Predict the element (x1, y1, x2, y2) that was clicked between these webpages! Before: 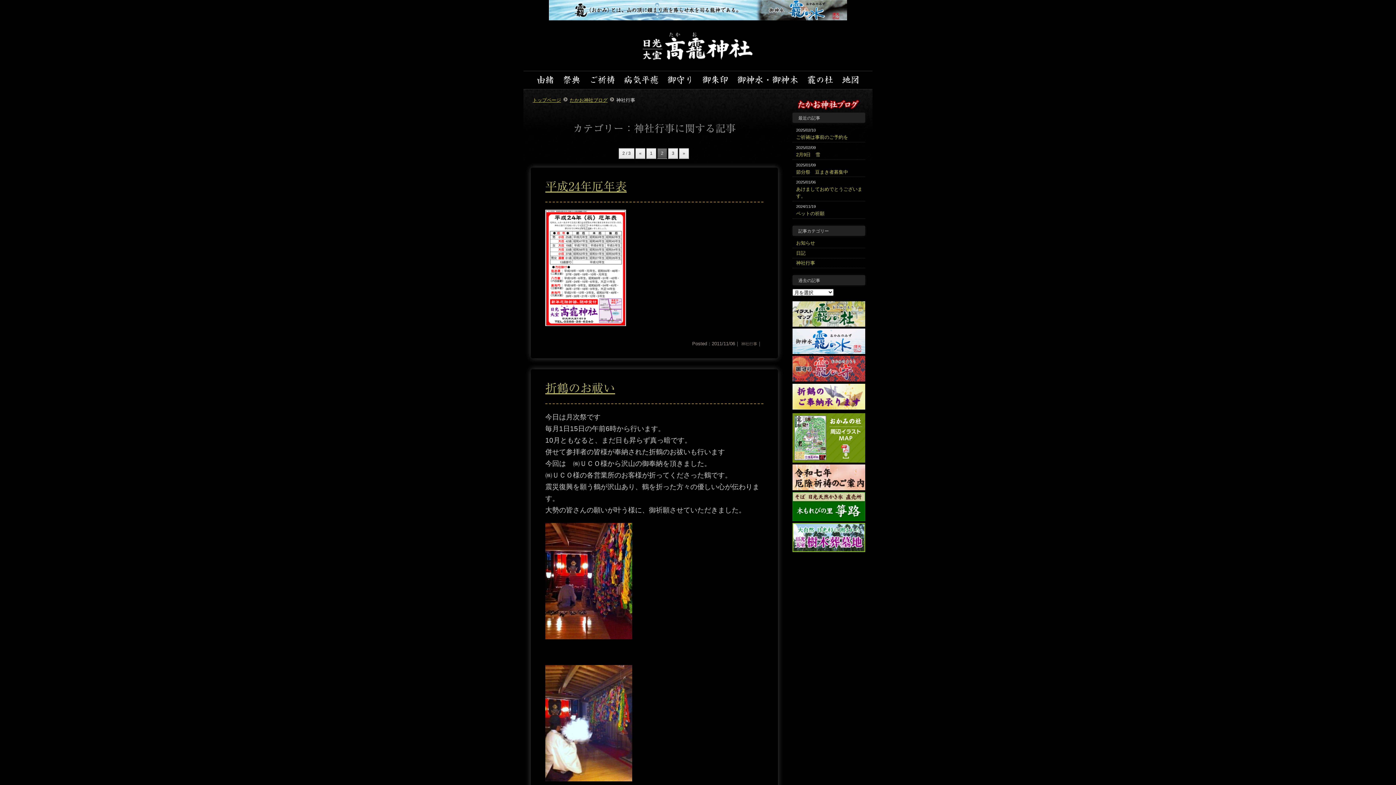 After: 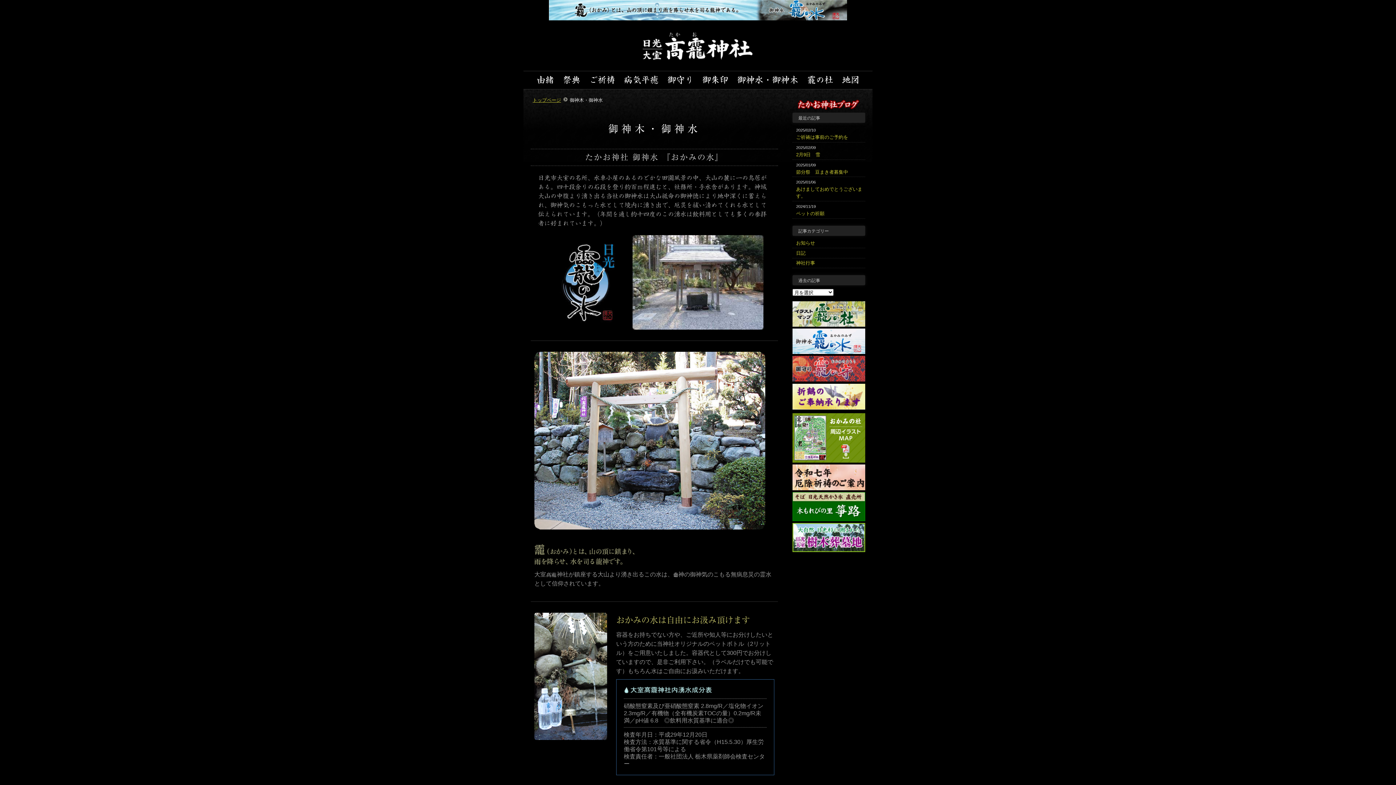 Action: bbox: (549, 1, 847, 7)